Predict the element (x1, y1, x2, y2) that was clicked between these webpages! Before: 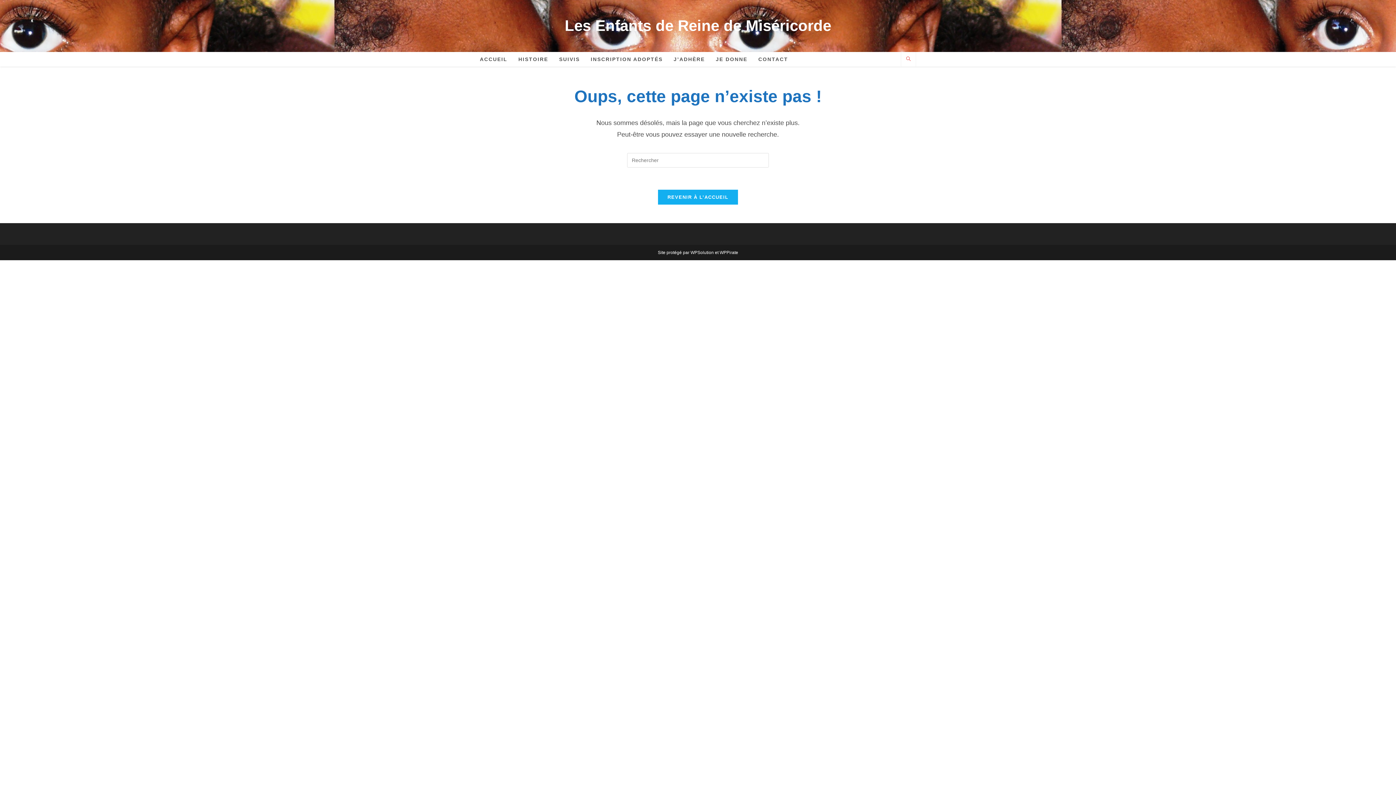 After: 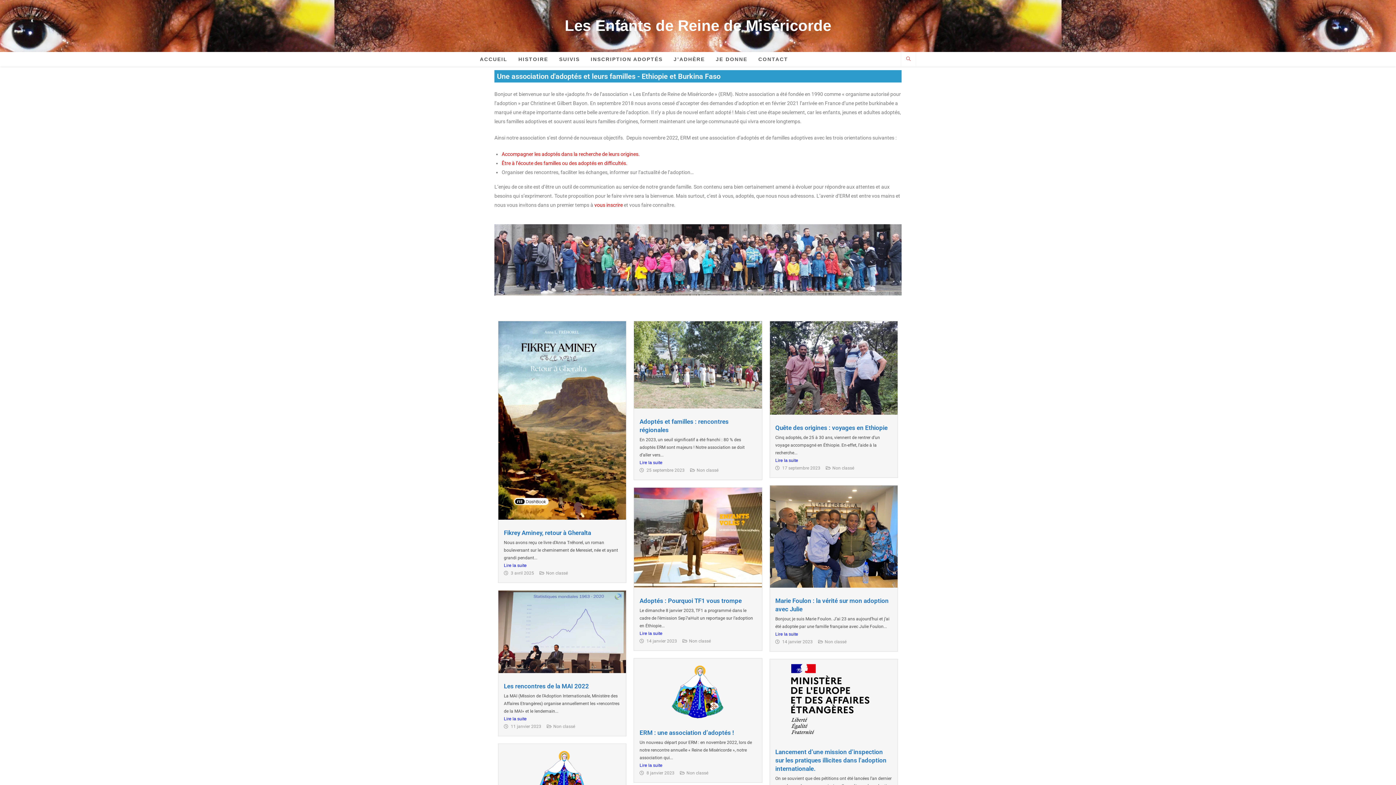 Action: bbox: (564, 17, 831, 34) label: Les Enfants de Reine de Miséricorde